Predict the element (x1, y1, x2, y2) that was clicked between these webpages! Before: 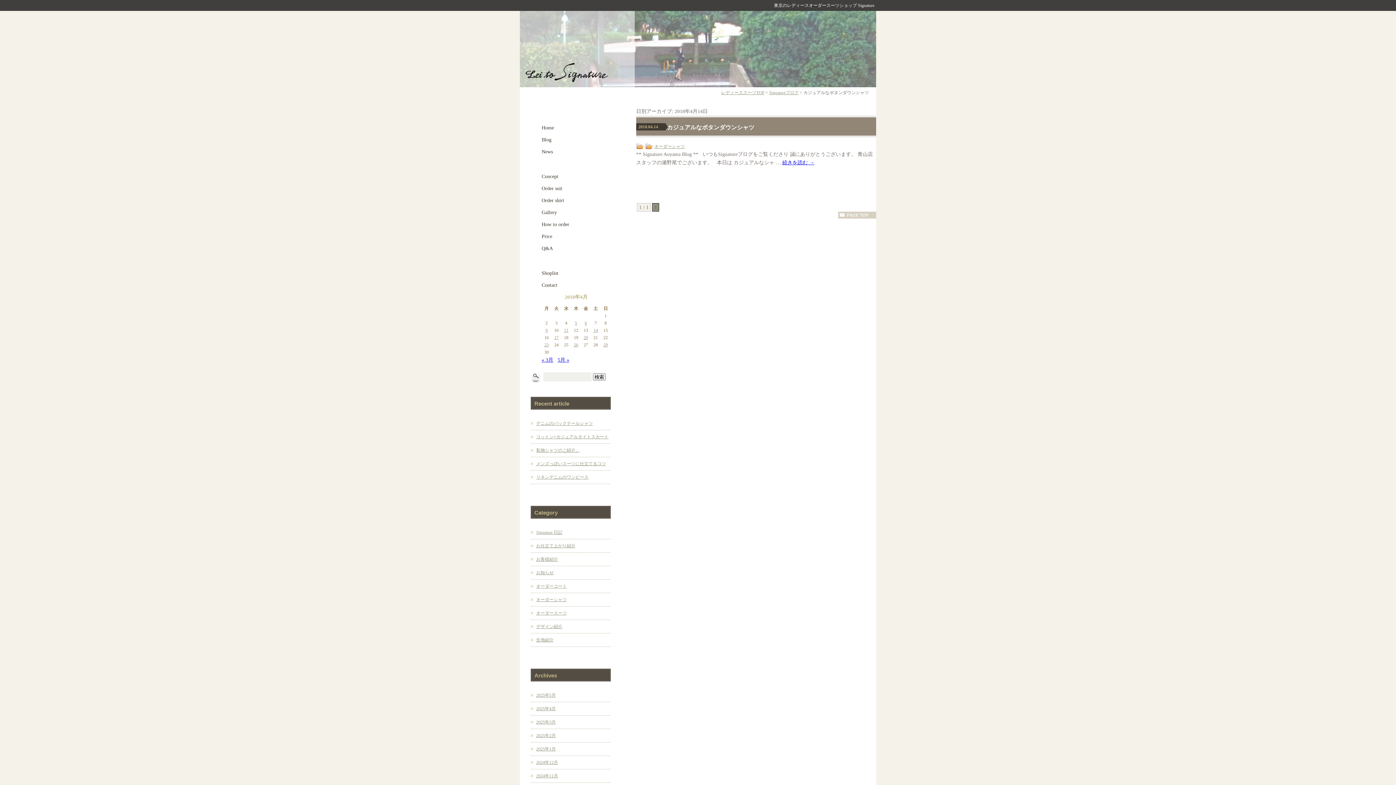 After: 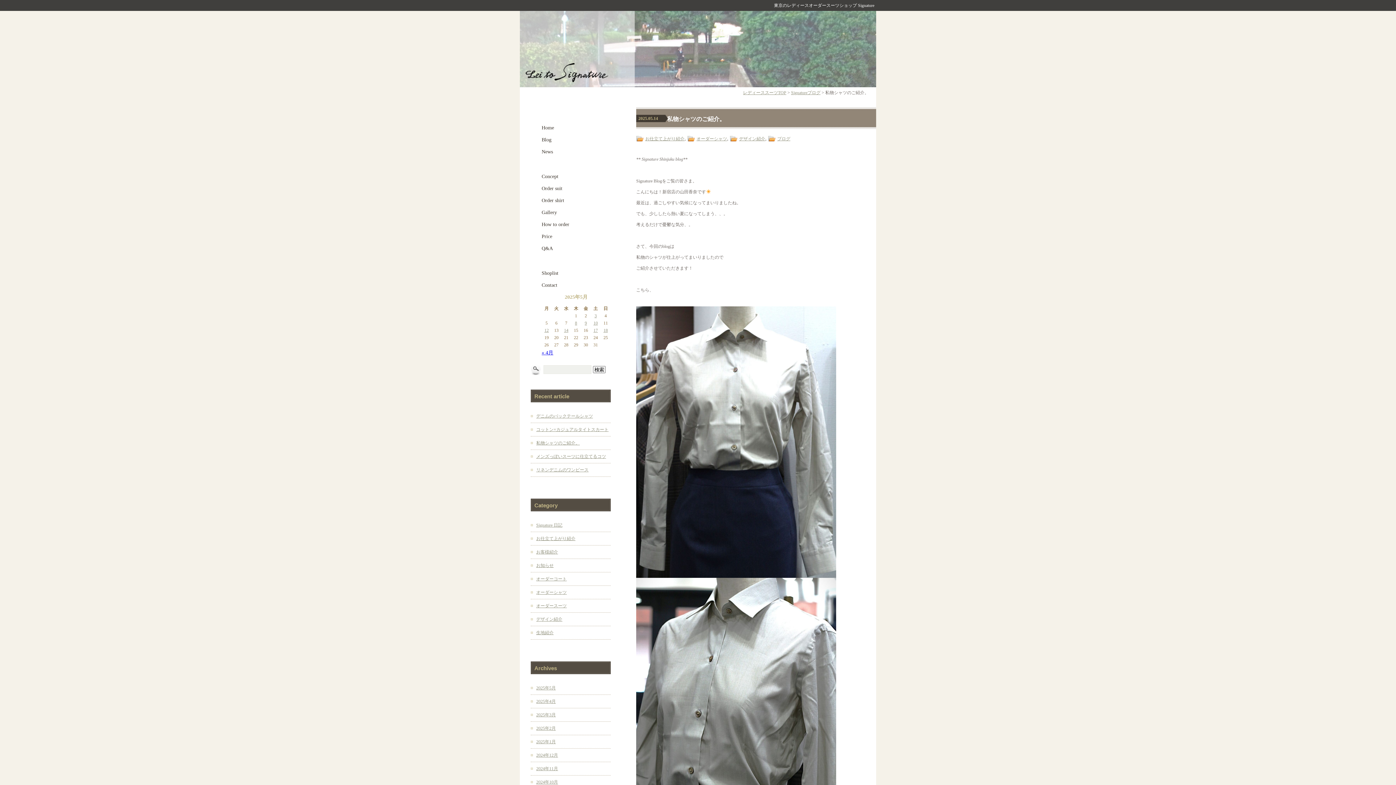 Action: label: 私物シャツのご紹介。 bbox: (536, 448, 580, 453)